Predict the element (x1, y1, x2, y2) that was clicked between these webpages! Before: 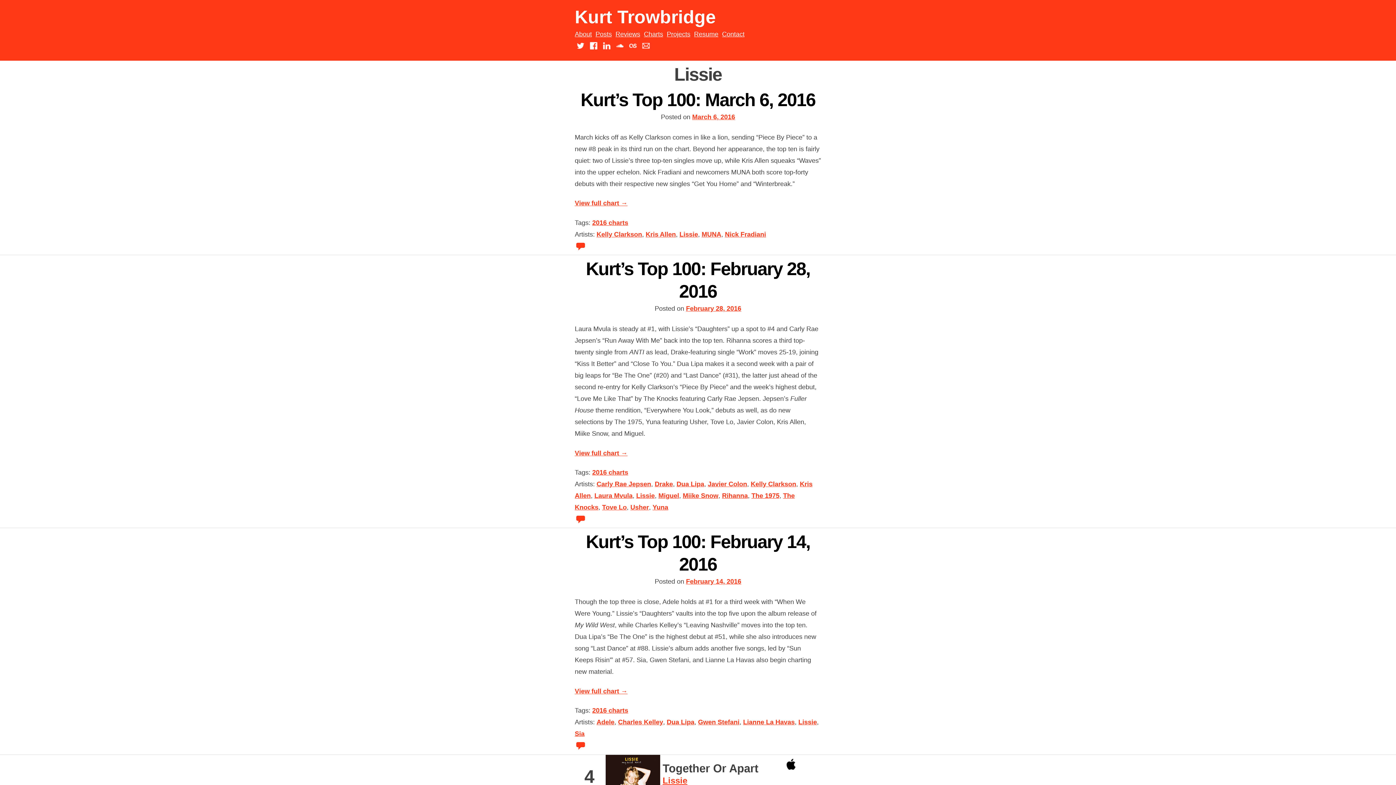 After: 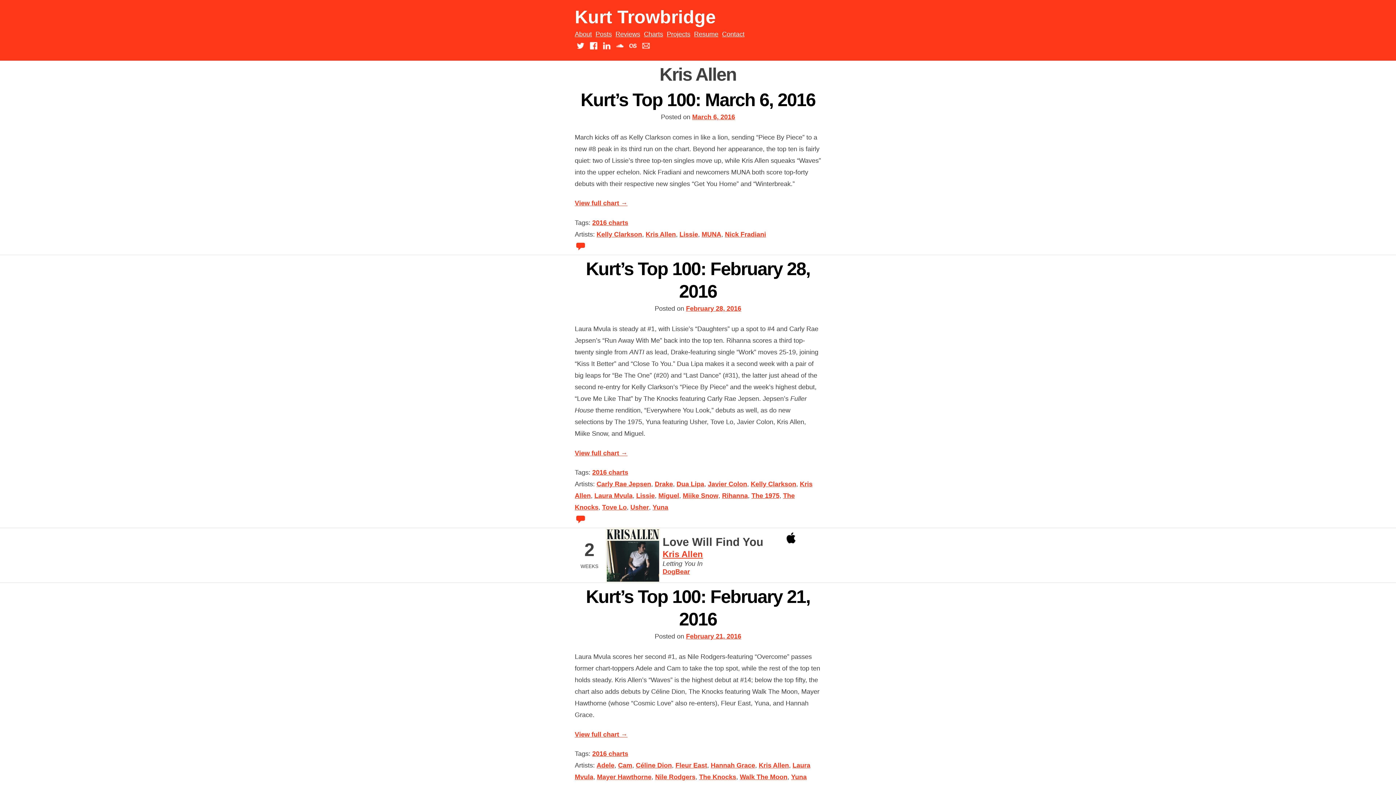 Action: label: Kris Allen bbox: (645, 230, 676, 238)